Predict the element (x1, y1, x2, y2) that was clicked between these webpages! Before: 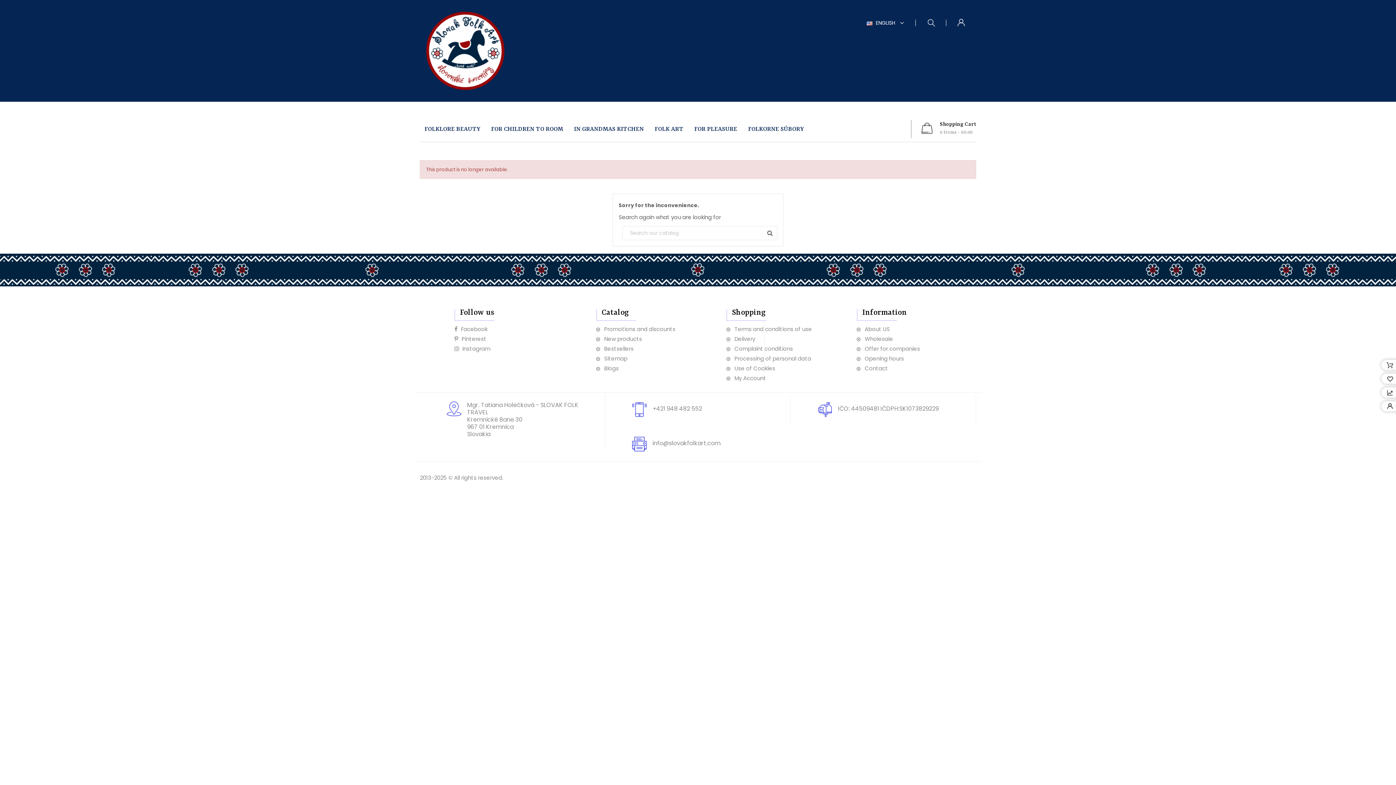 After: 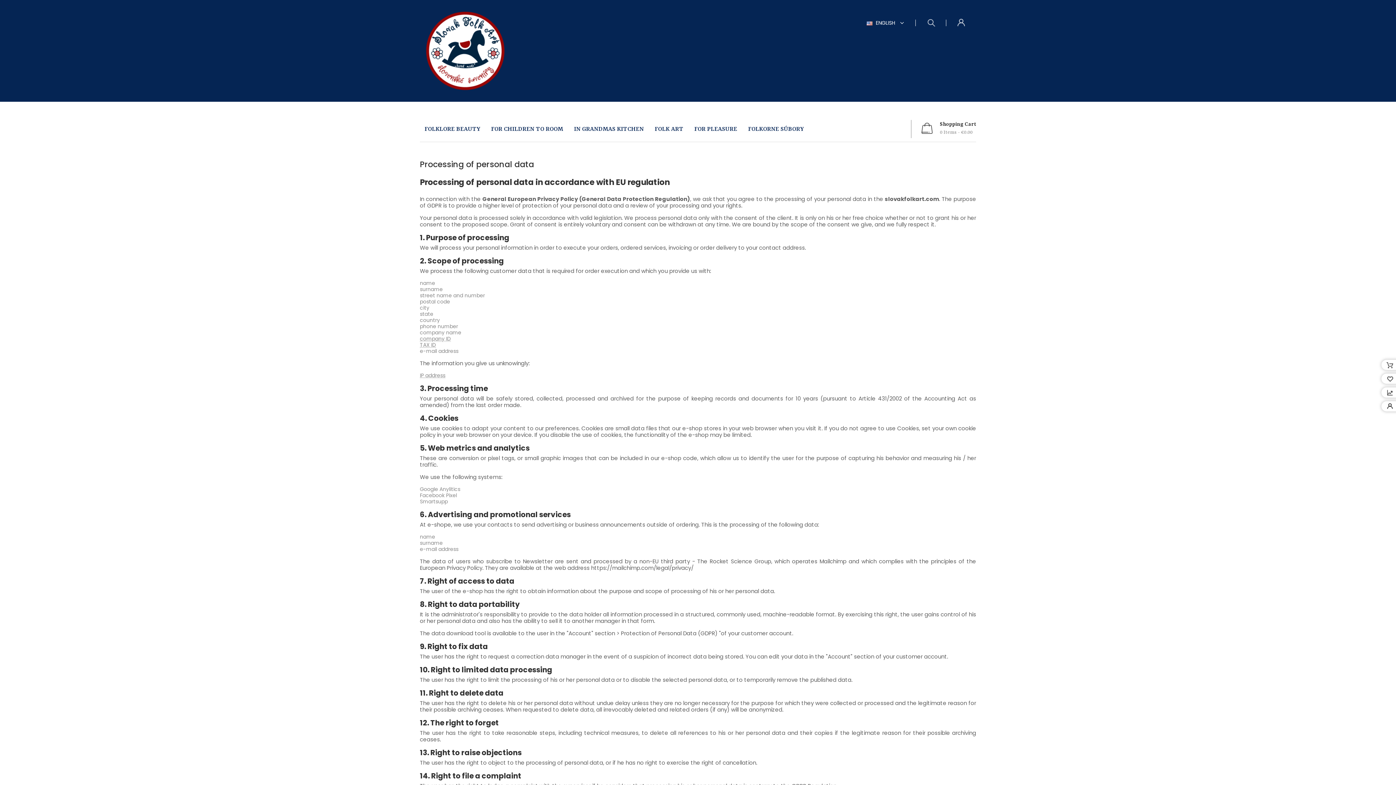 Action: bbox: (734, 354, 811, 362) label: Processing of personal data